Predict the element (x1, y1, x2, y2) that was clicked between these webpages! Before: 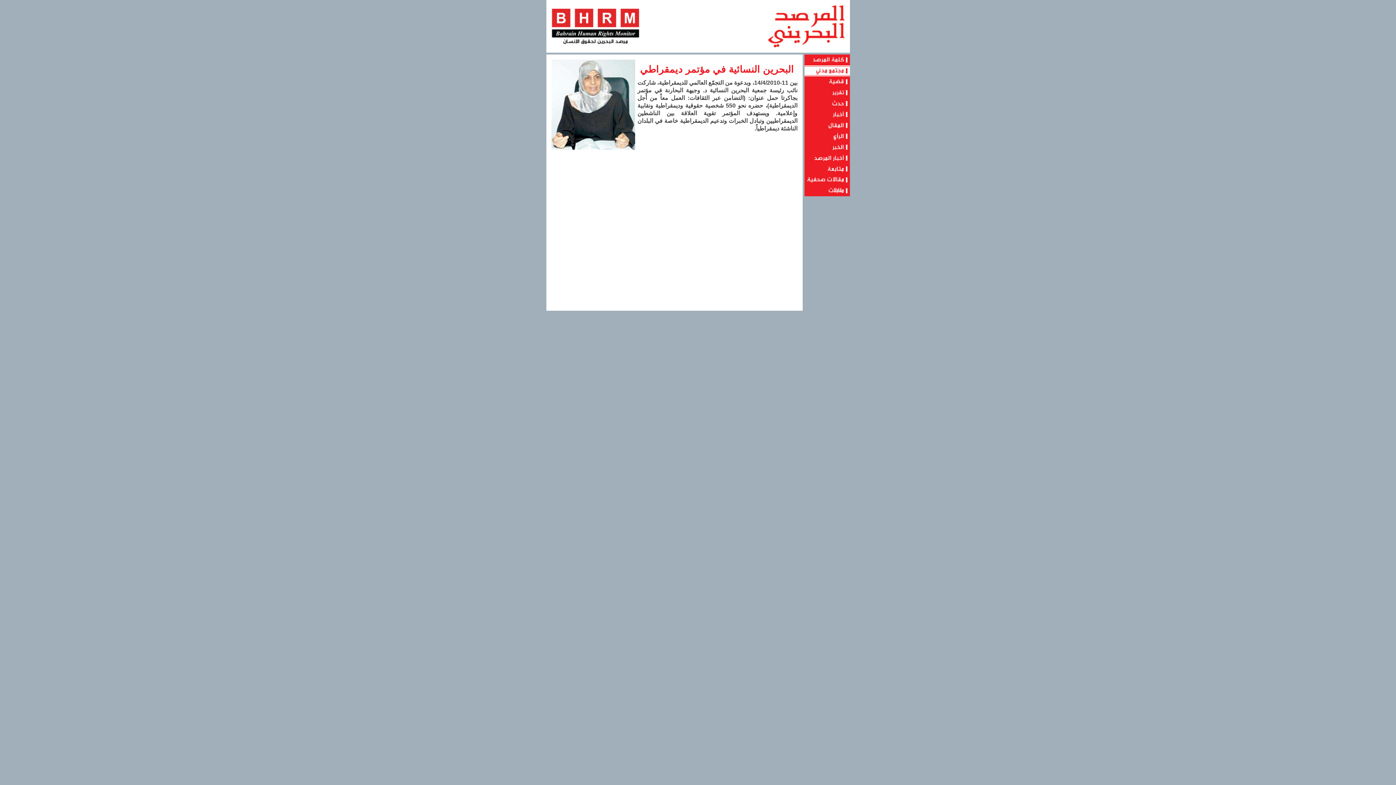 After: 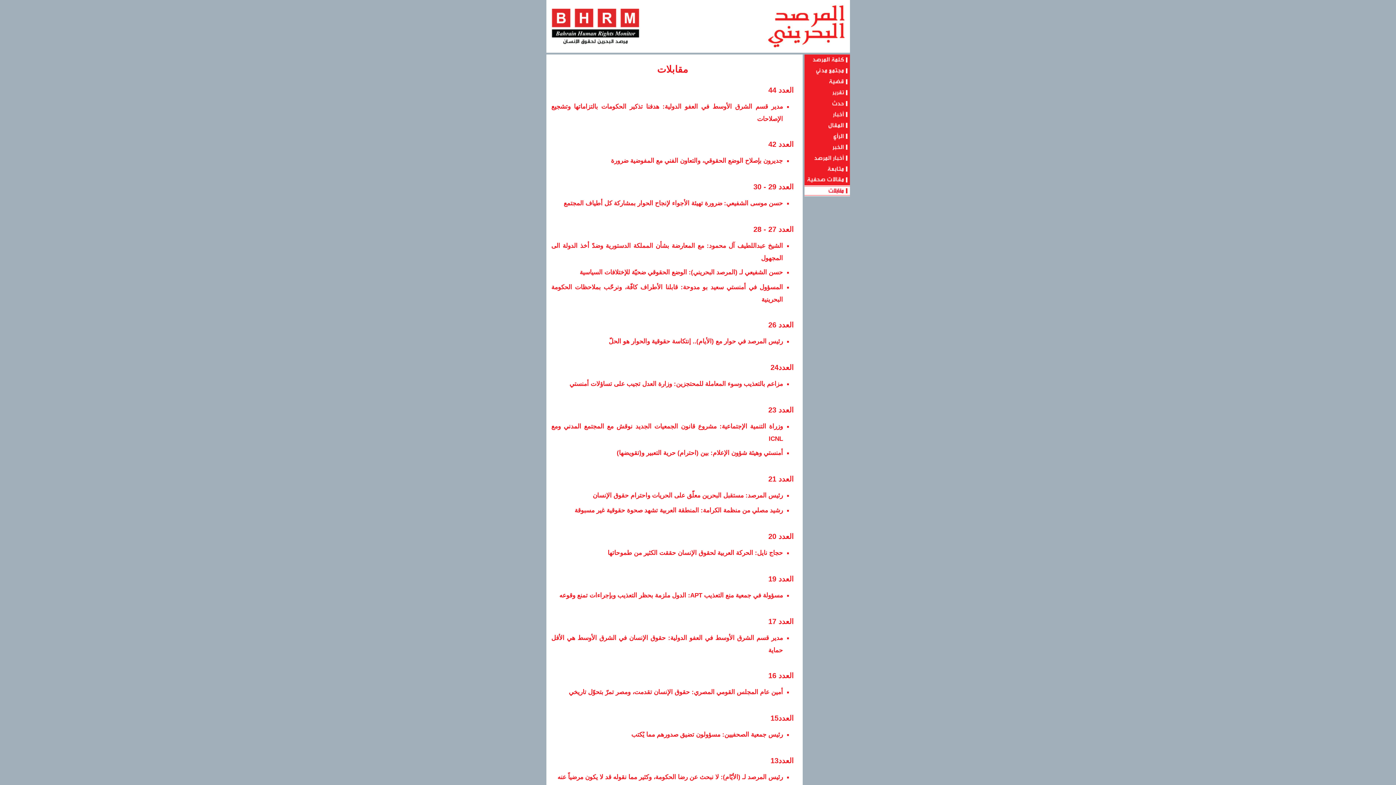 Action: bbox: (804, 190, 850, 197)